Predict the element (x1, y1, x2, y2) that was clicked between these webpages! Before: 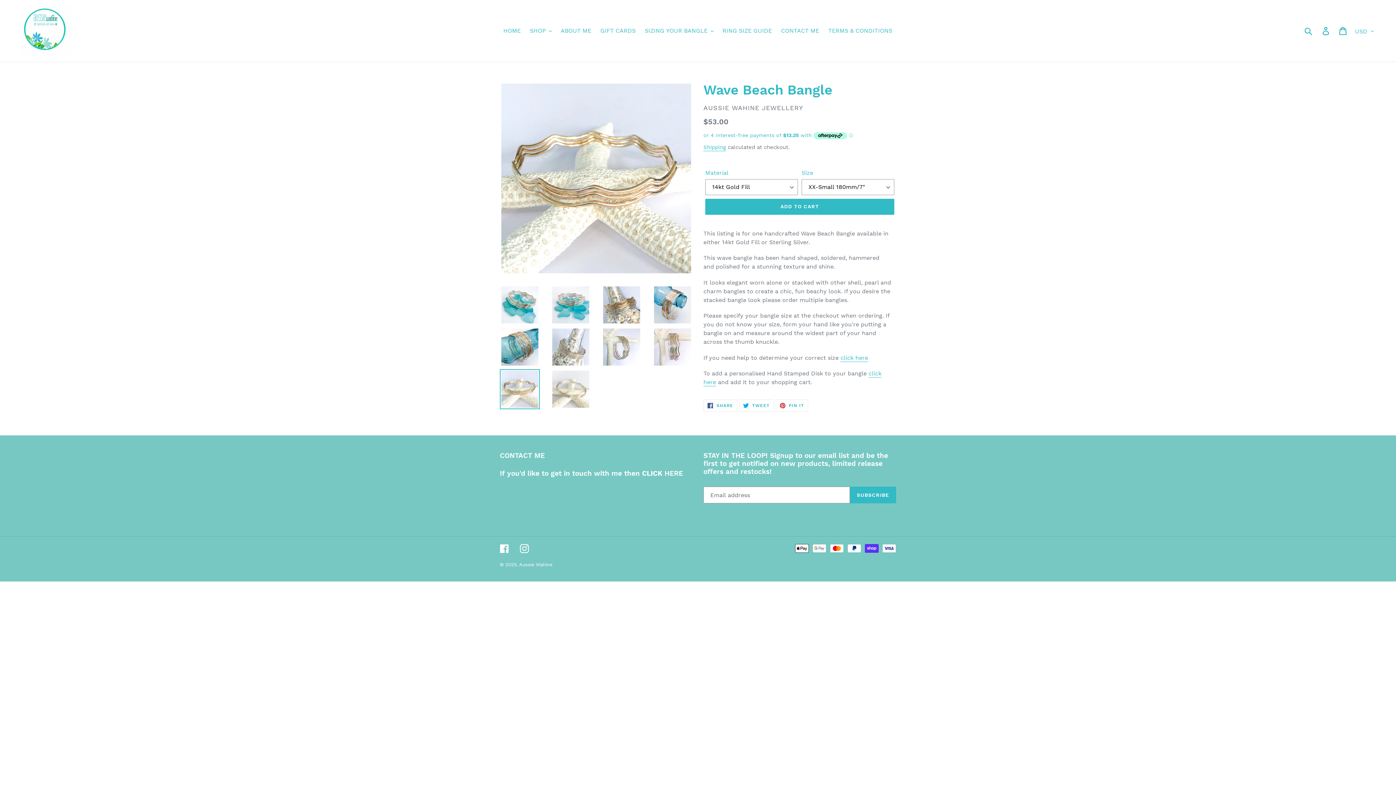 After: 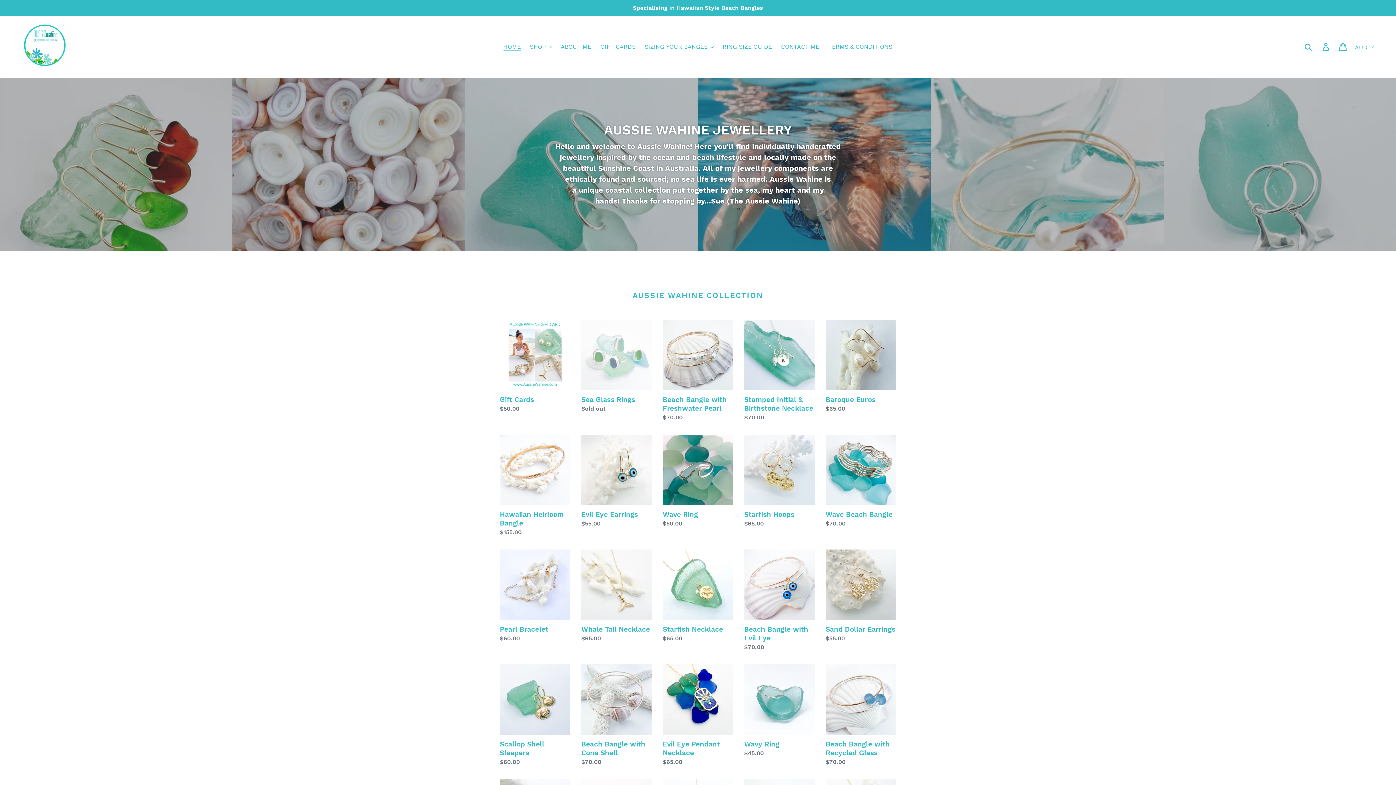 Action: bbox: (20, 5, 70, 56)